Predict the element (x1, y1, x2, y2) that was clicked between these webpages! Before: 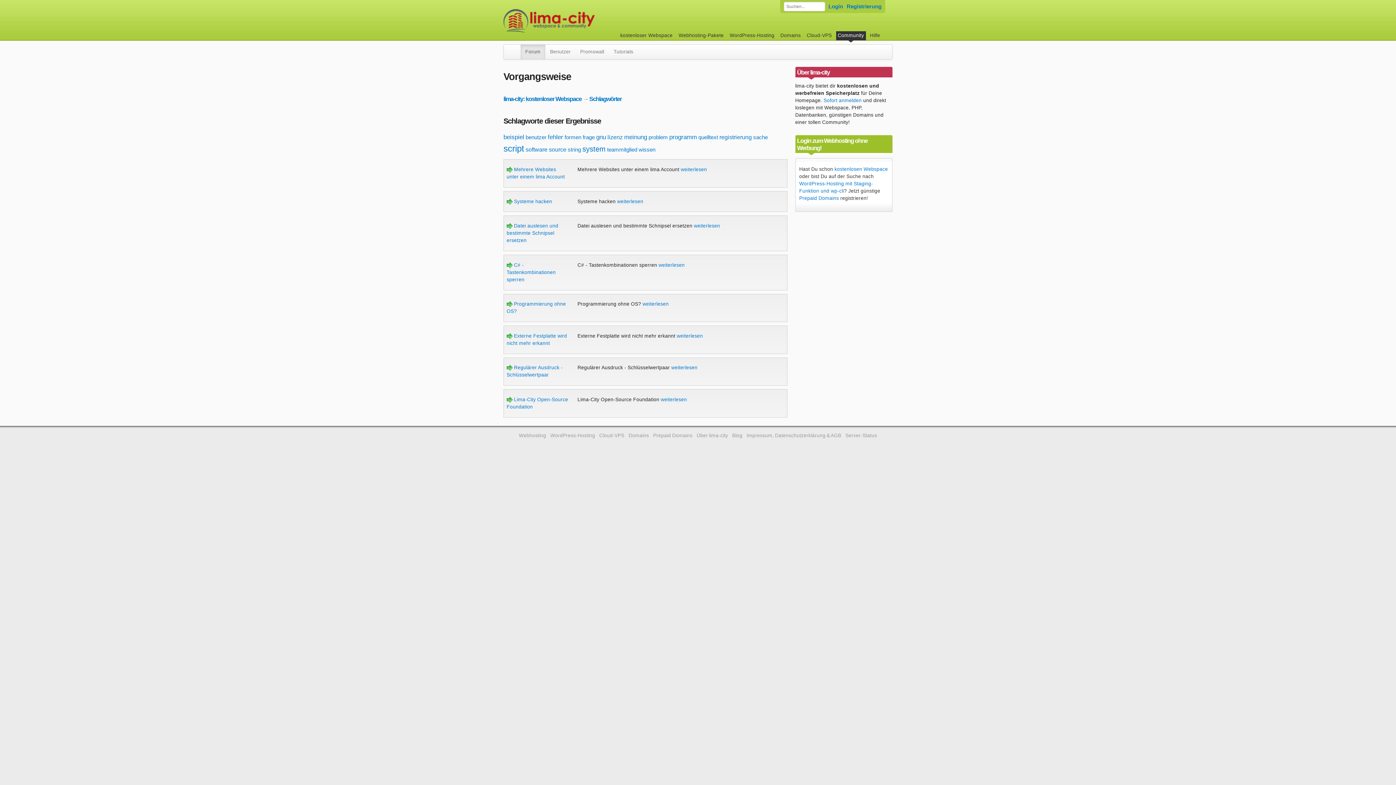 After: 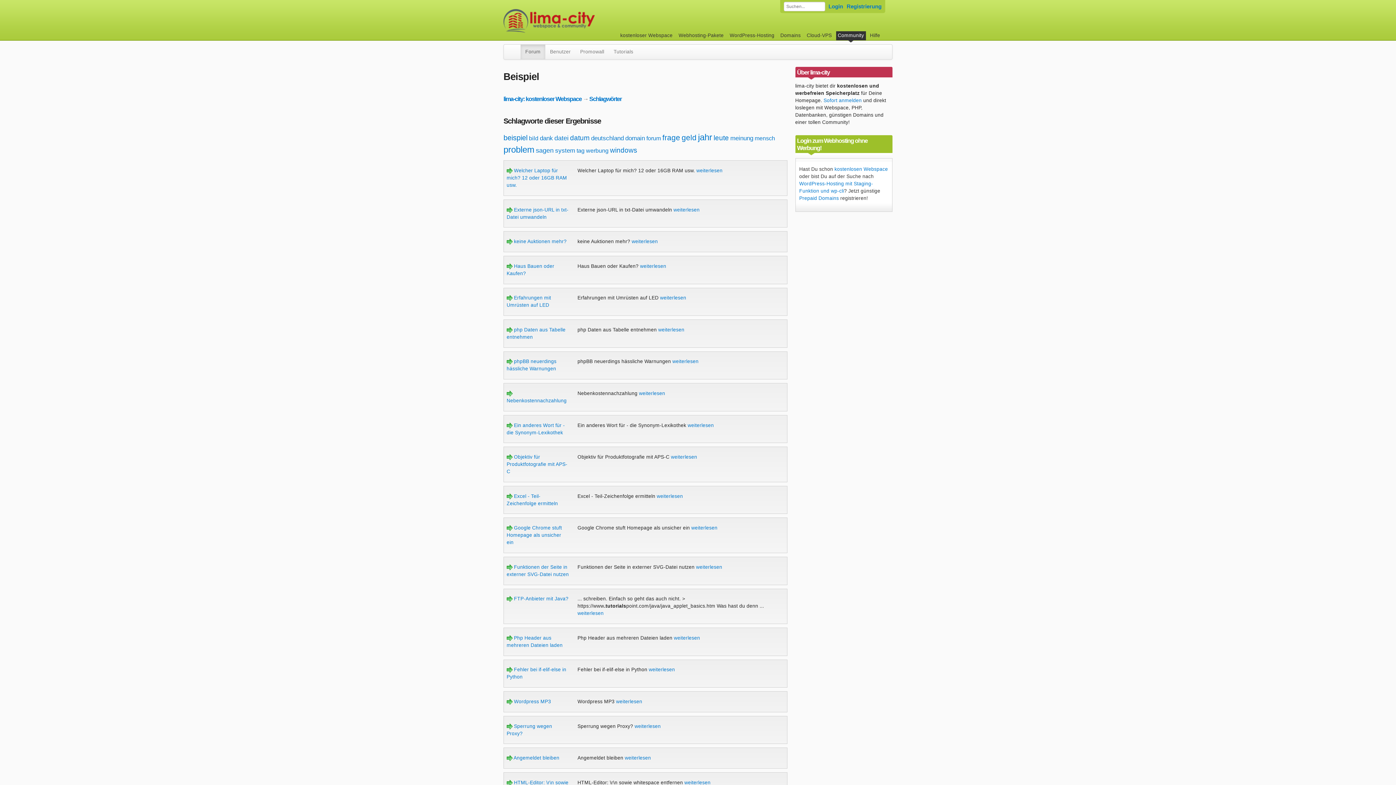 Action: label: beispiel bbox: (503, 133, 524, 140)